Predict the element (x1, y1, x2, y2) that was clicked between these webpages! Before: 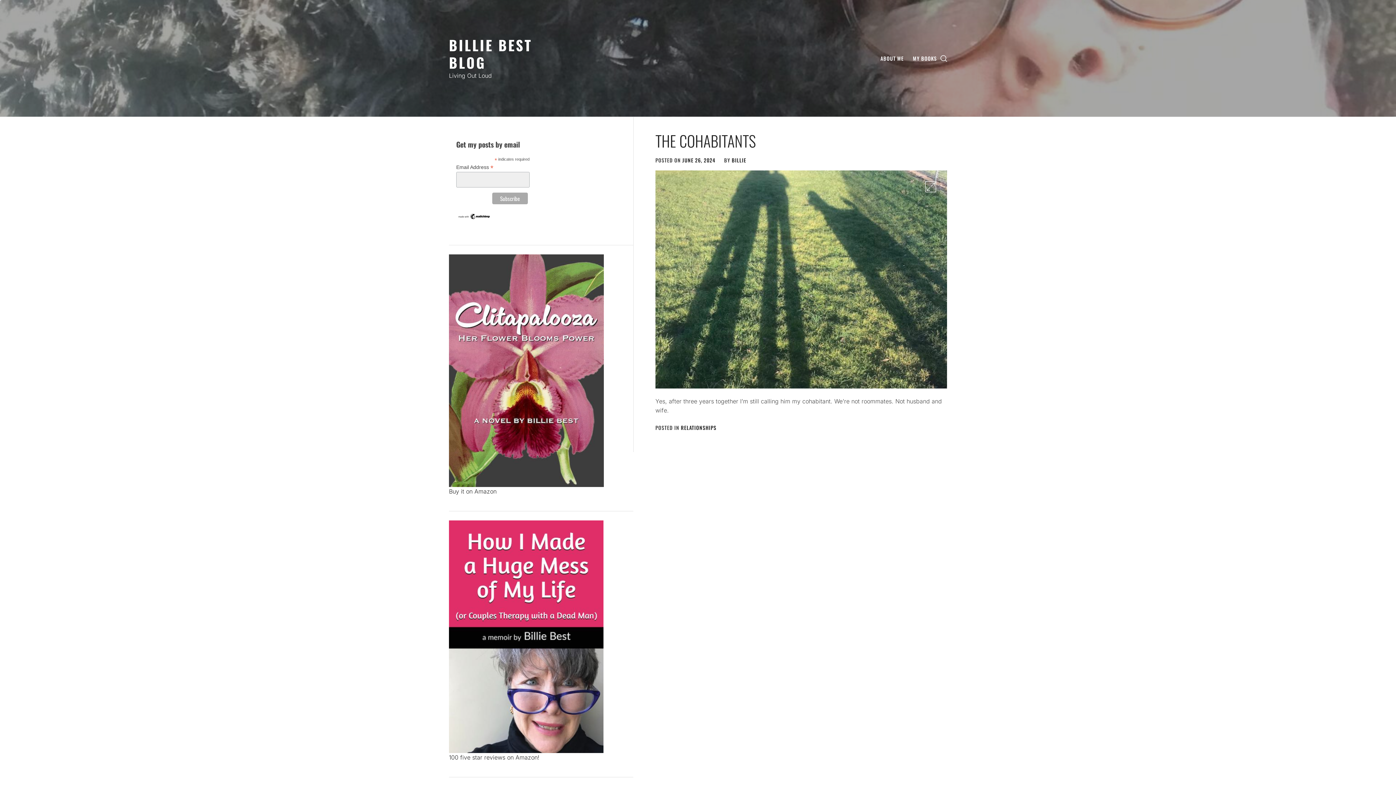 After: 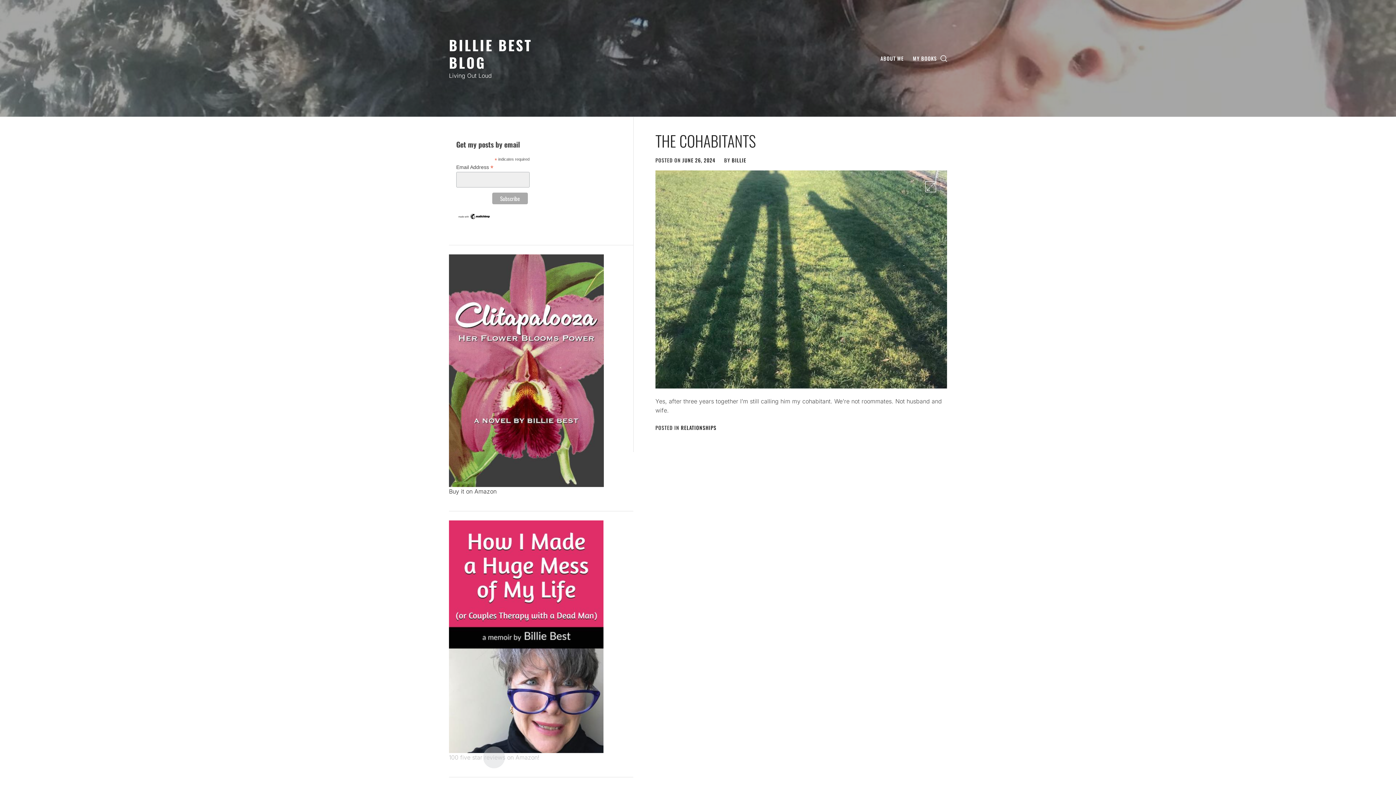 Action: label: 100 five star reviews on Amazon! bbox: (449, 754, 539, 761)